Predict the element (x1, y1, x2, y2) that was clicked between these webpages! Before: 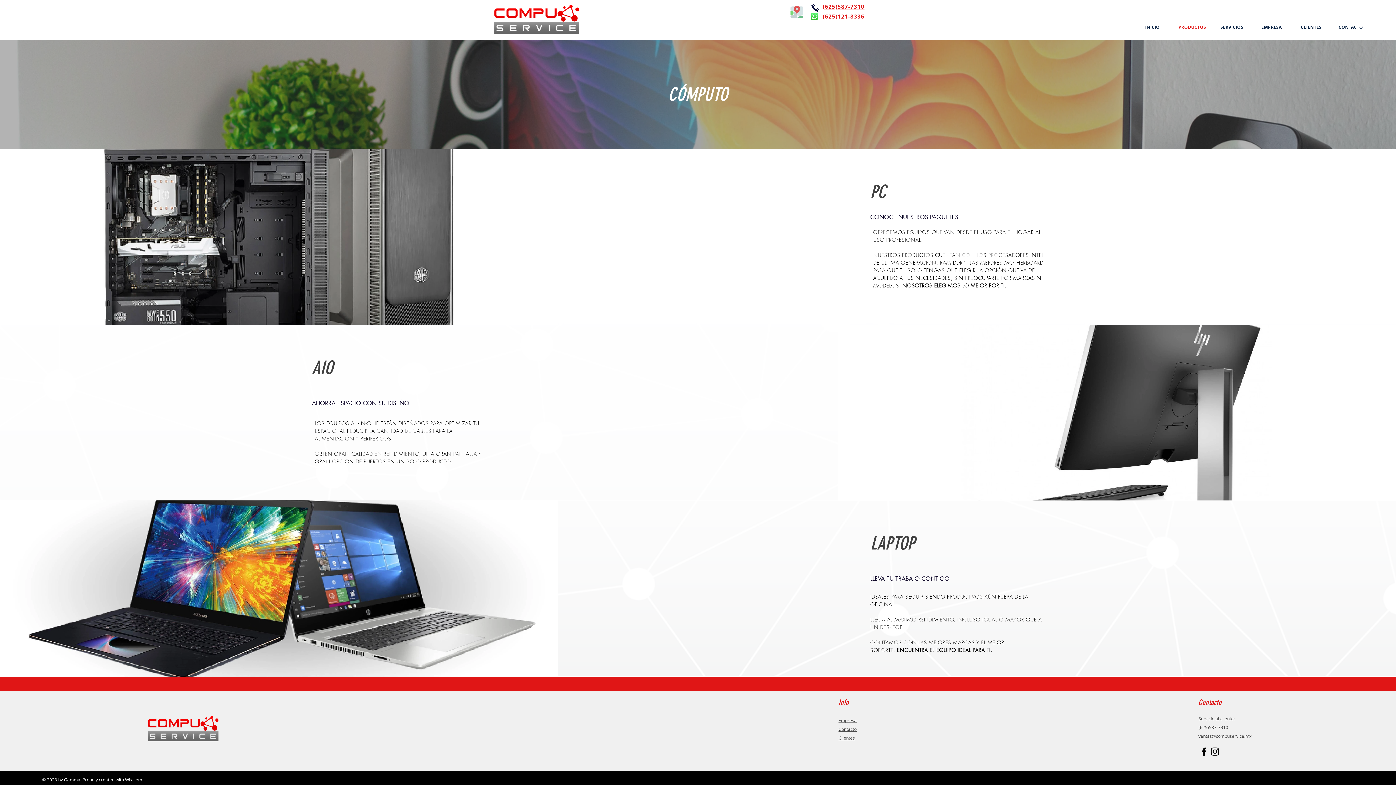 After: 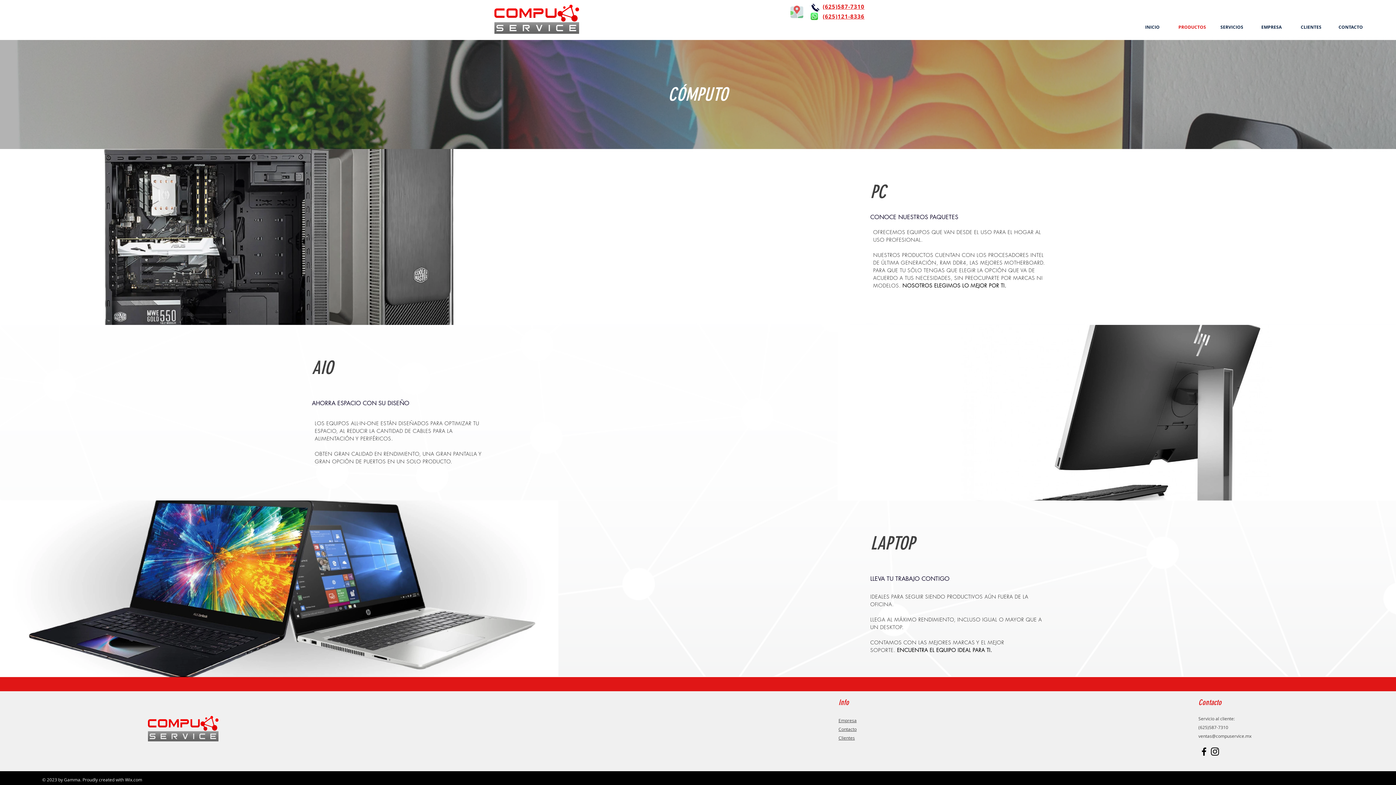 Action: bbox: (810, 2, 820, 12)